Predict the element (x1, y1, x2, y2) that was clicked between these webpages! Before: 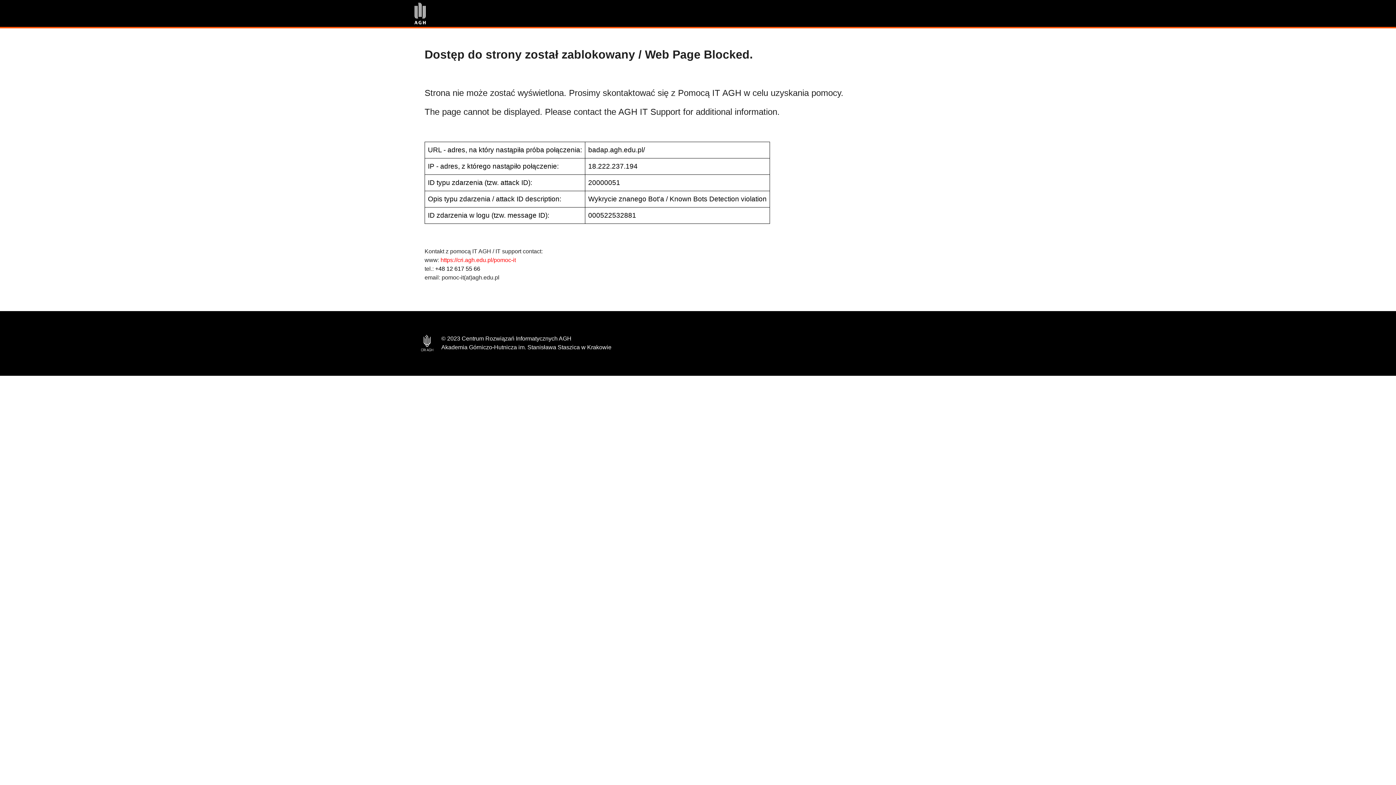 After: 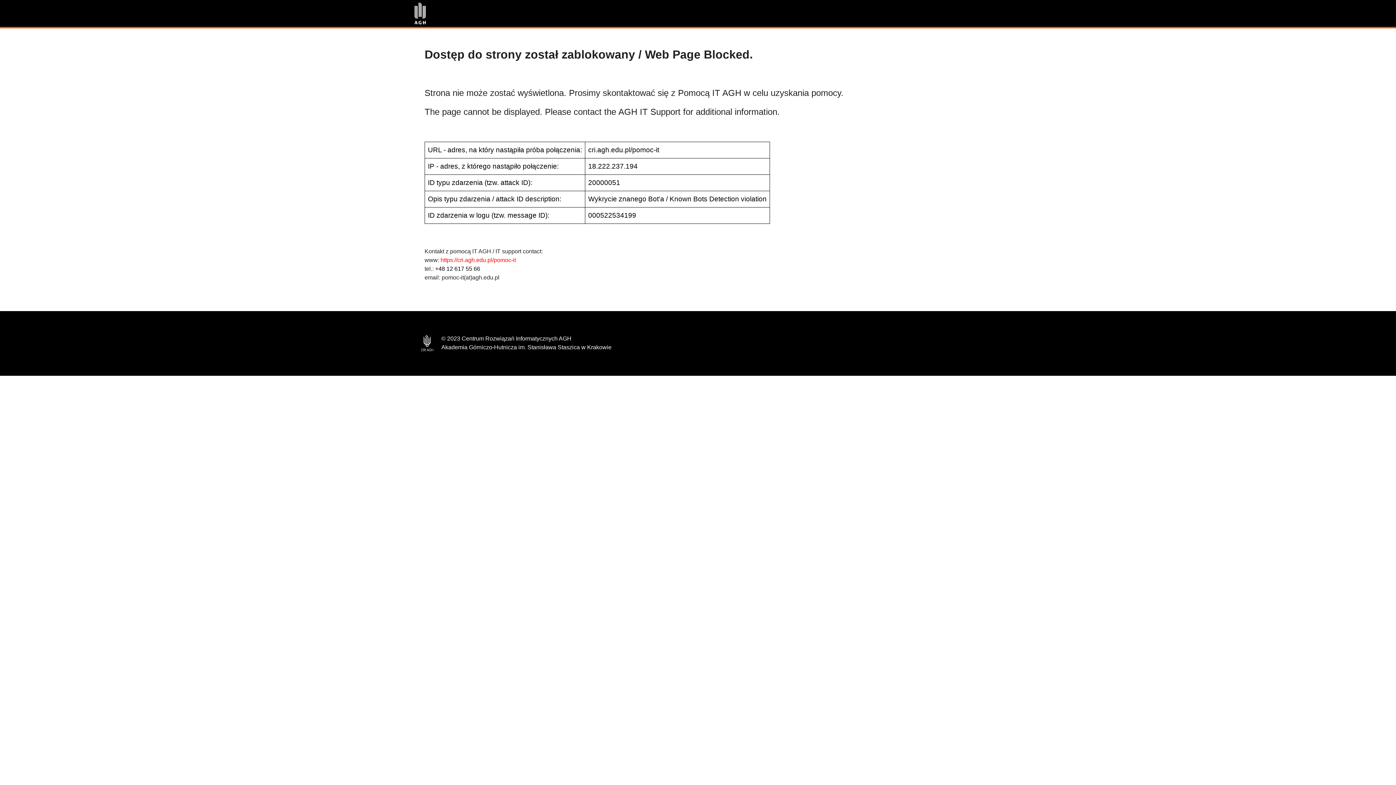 Action: bbox: (440, 257, 516, 263) label: https://cri.agh.edu.pl/pomoc-it